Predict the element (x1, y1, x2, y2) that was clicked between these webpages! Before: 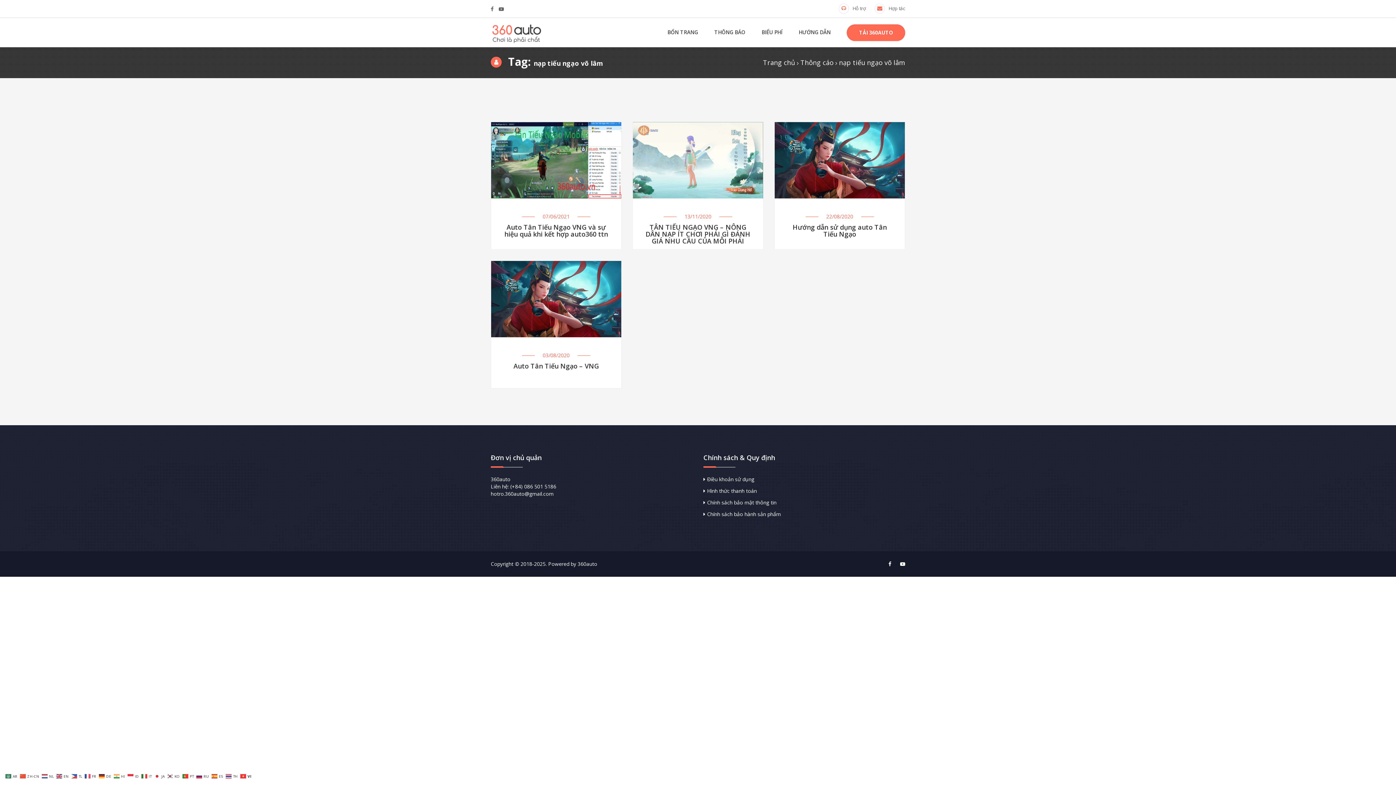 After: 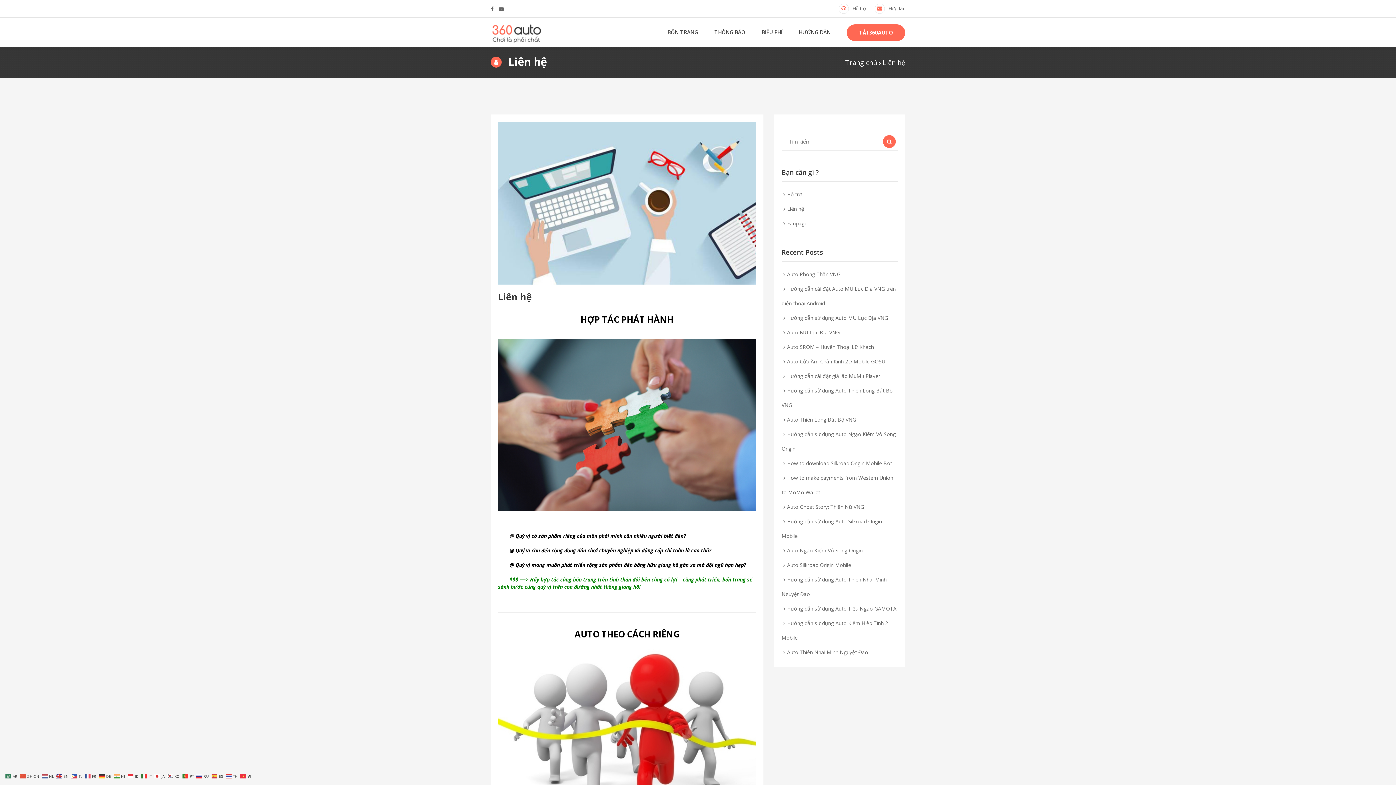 Action: bbox: (888, 5, 905, 11) label: Hợp tác